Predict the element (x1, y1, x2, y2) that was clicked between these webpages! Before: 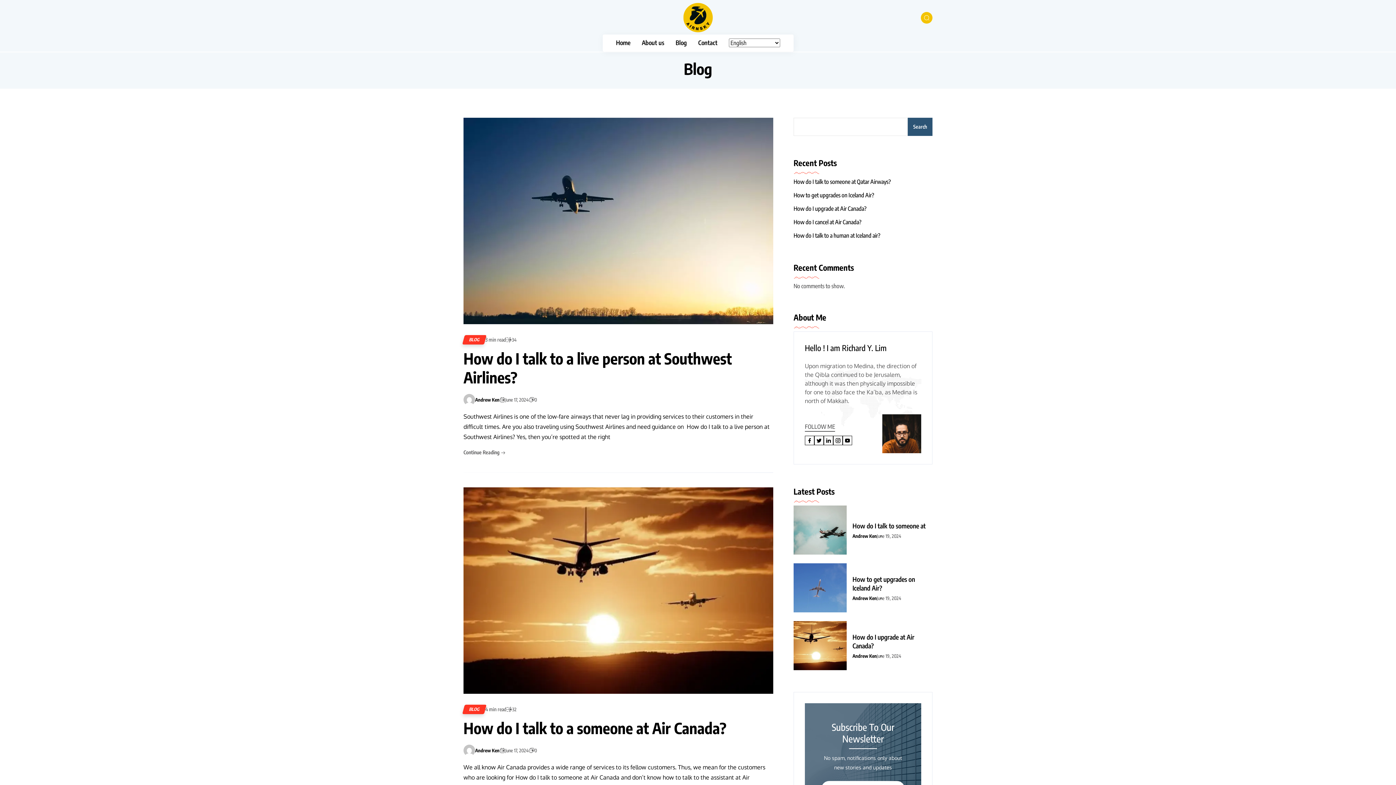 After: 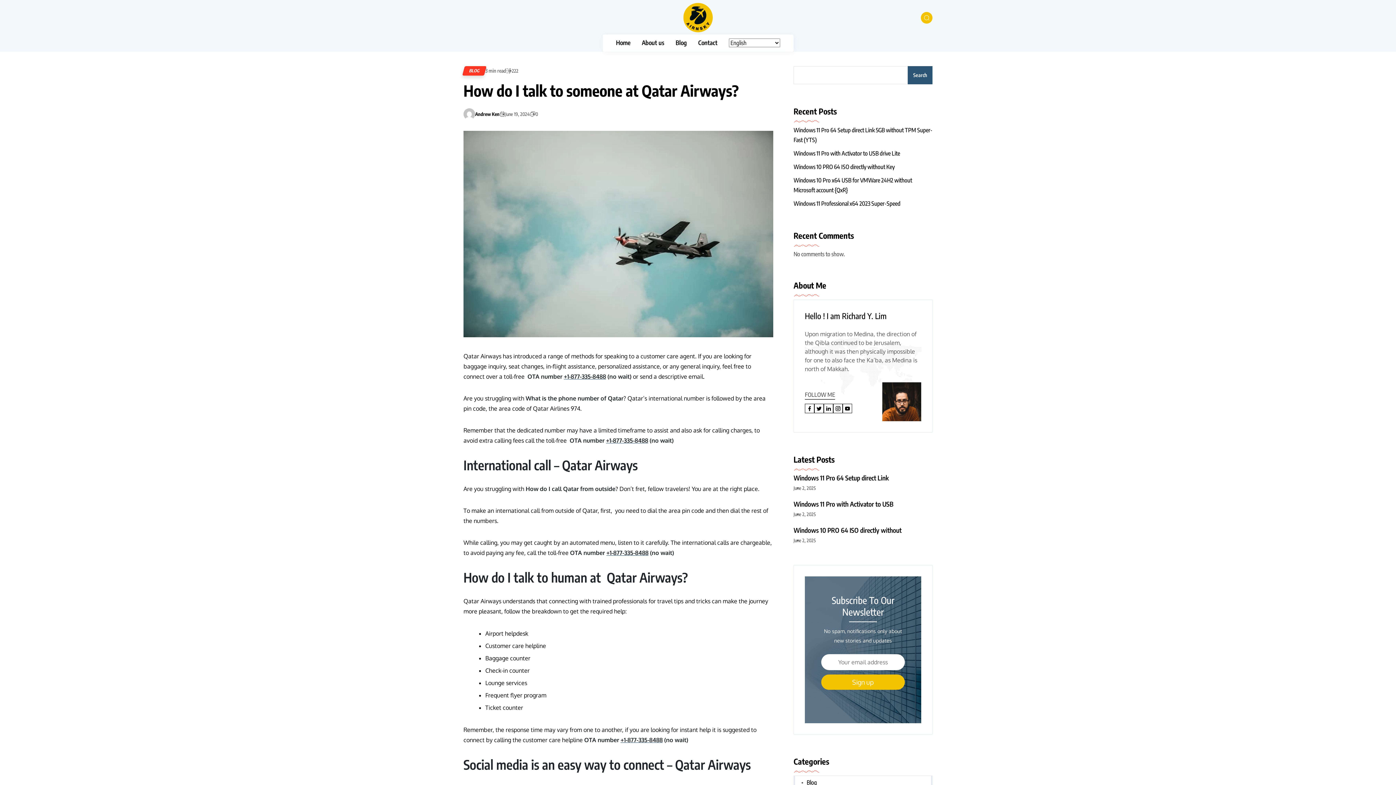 Action: bbox: (793, 177, 932, 186) label: How do I talk to someone at Qatar Airways?